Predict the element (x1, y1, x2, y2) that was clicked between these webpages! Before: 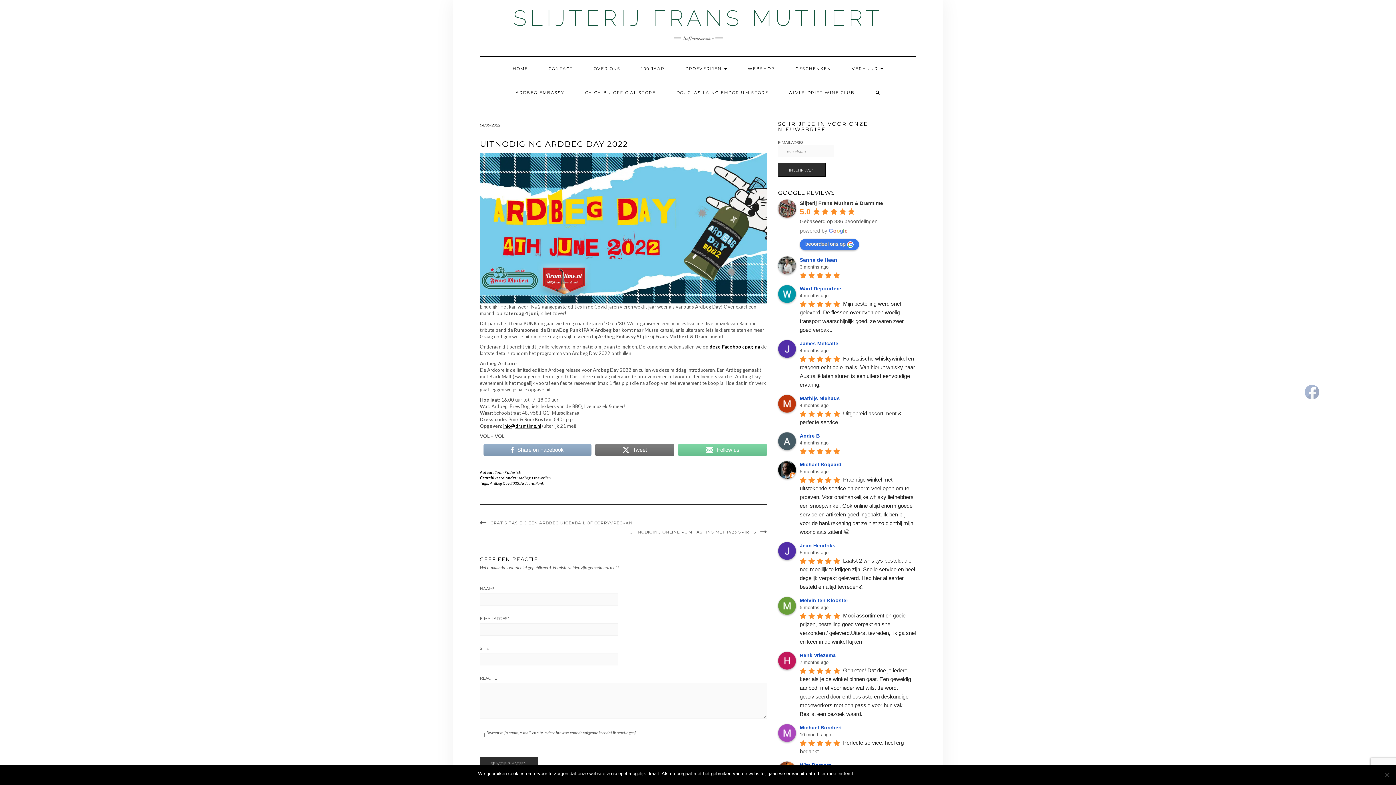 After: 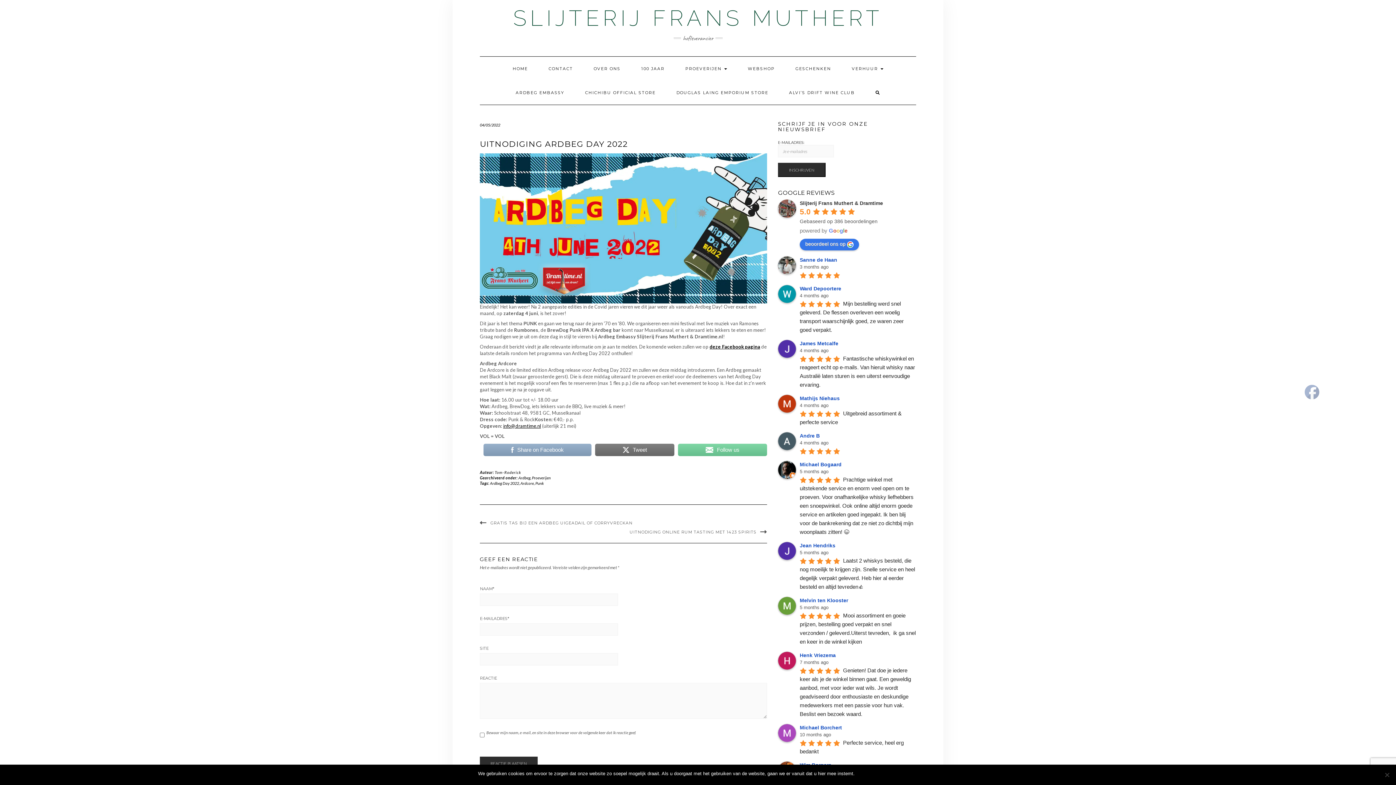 Action: bbox: (800, 433, 822, 438) label: Google user profile